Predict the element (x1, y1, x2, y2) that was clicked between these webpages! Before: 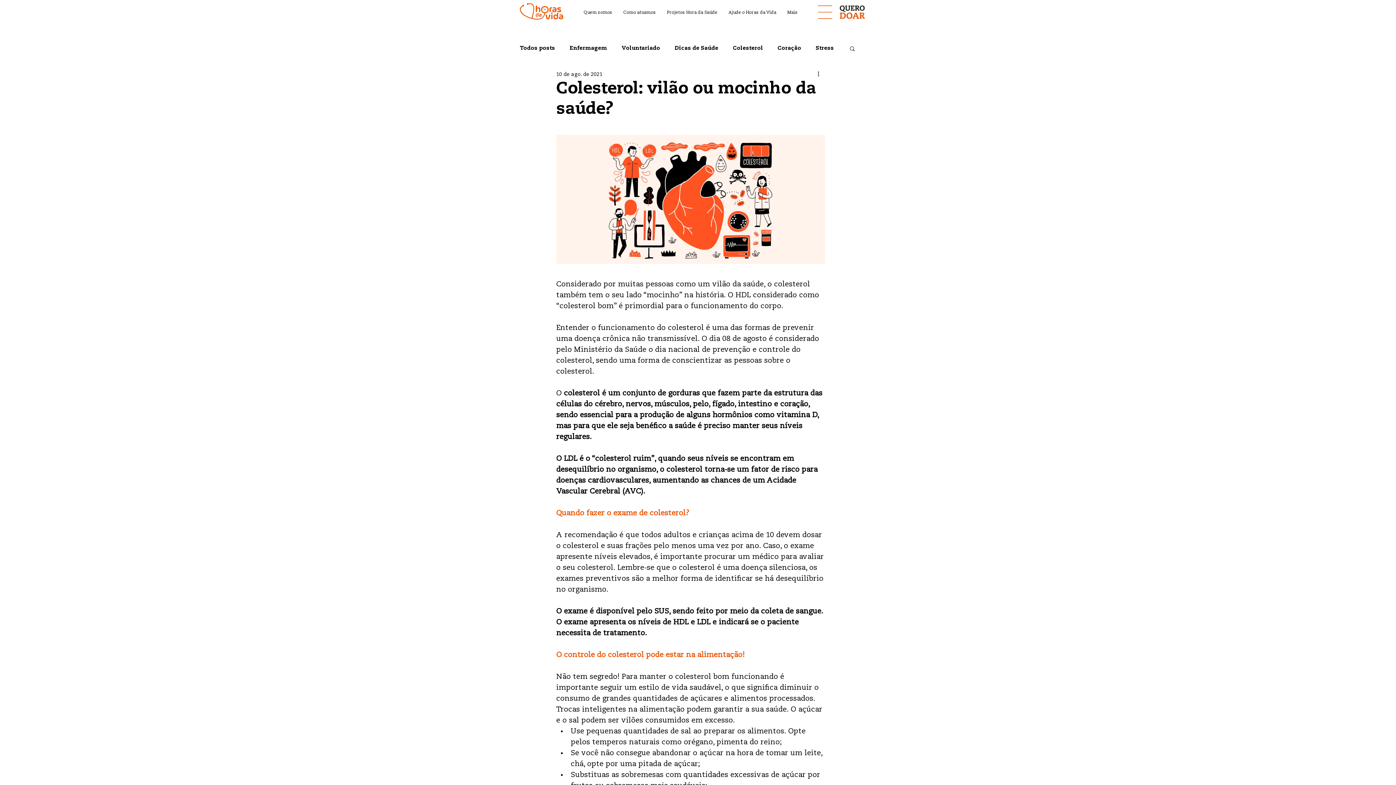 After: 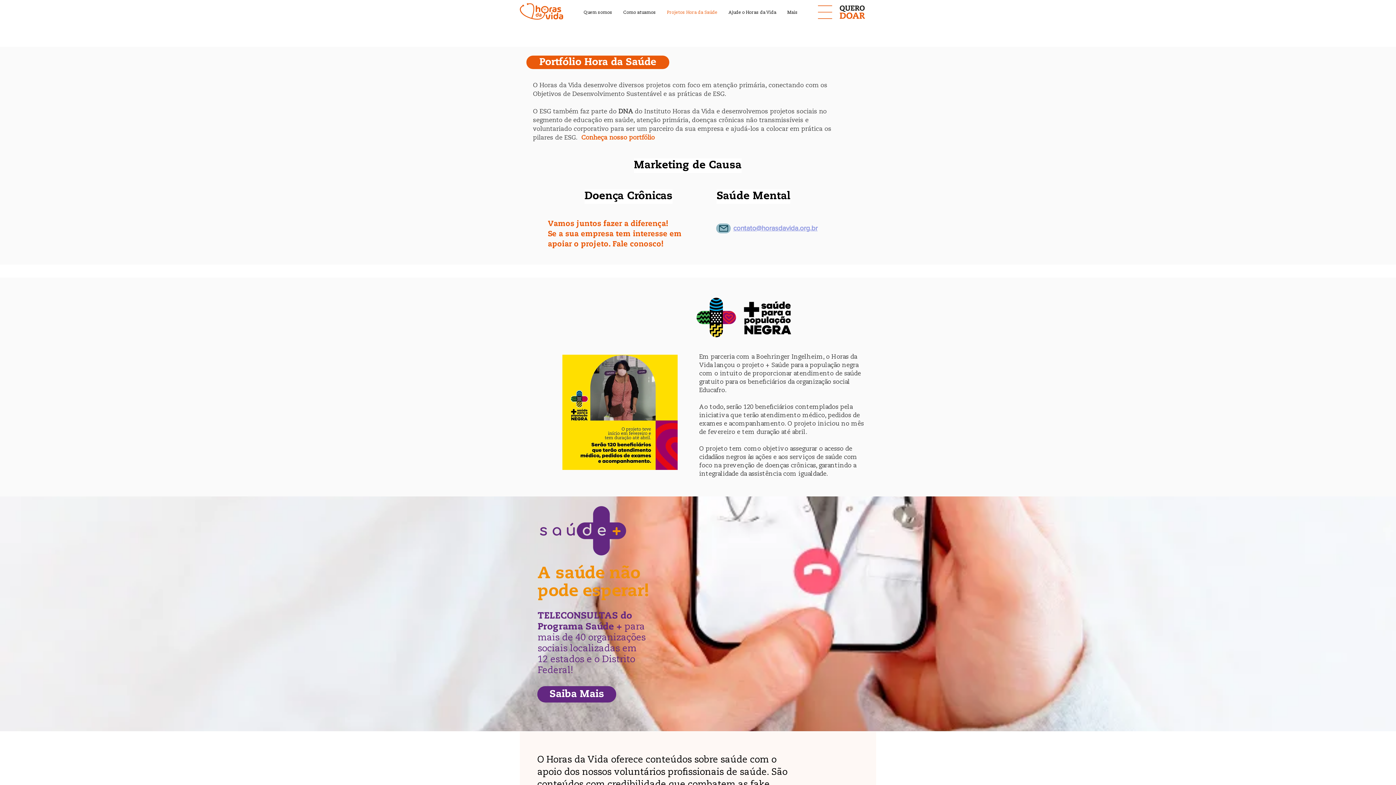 Action: bbox: (661, 6, 723, 19) label: Projetos Hora da Saúde